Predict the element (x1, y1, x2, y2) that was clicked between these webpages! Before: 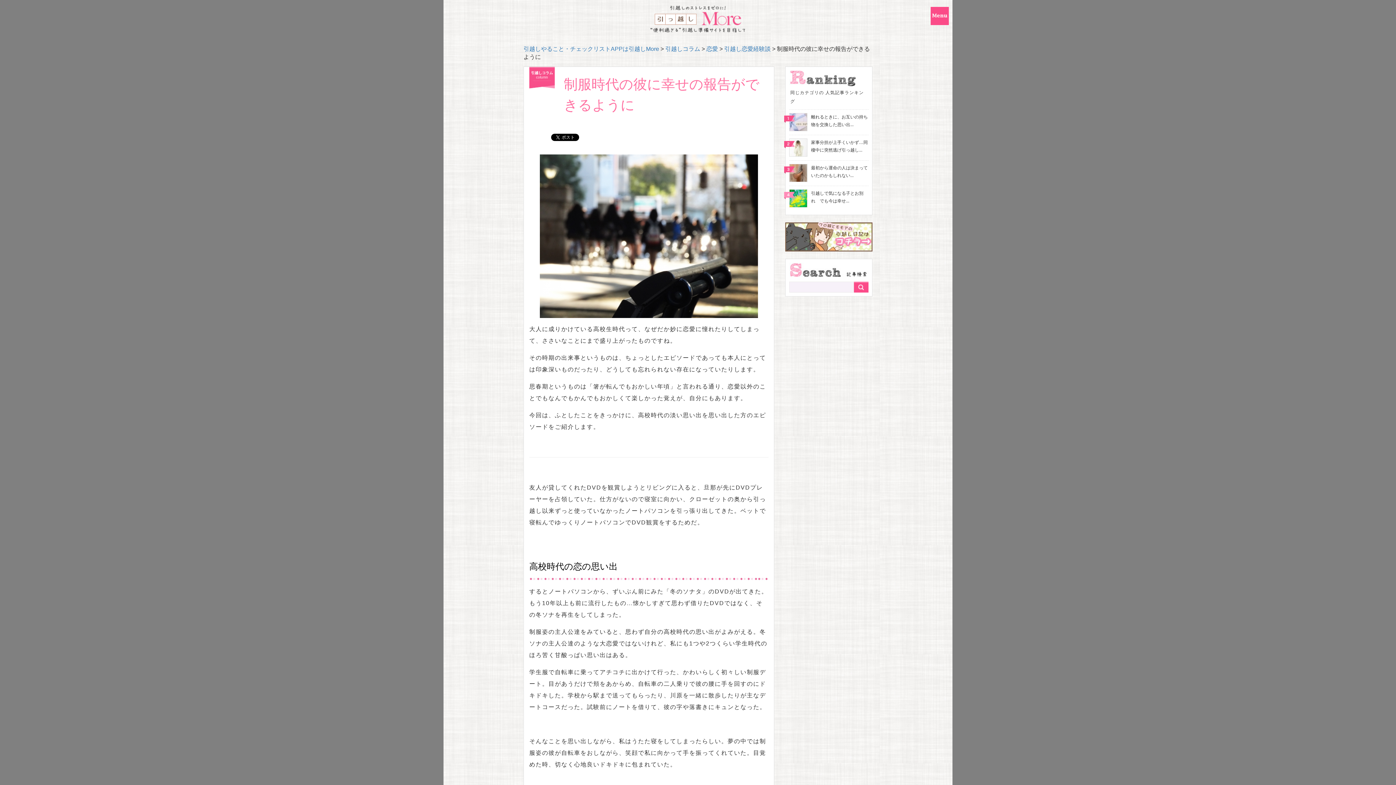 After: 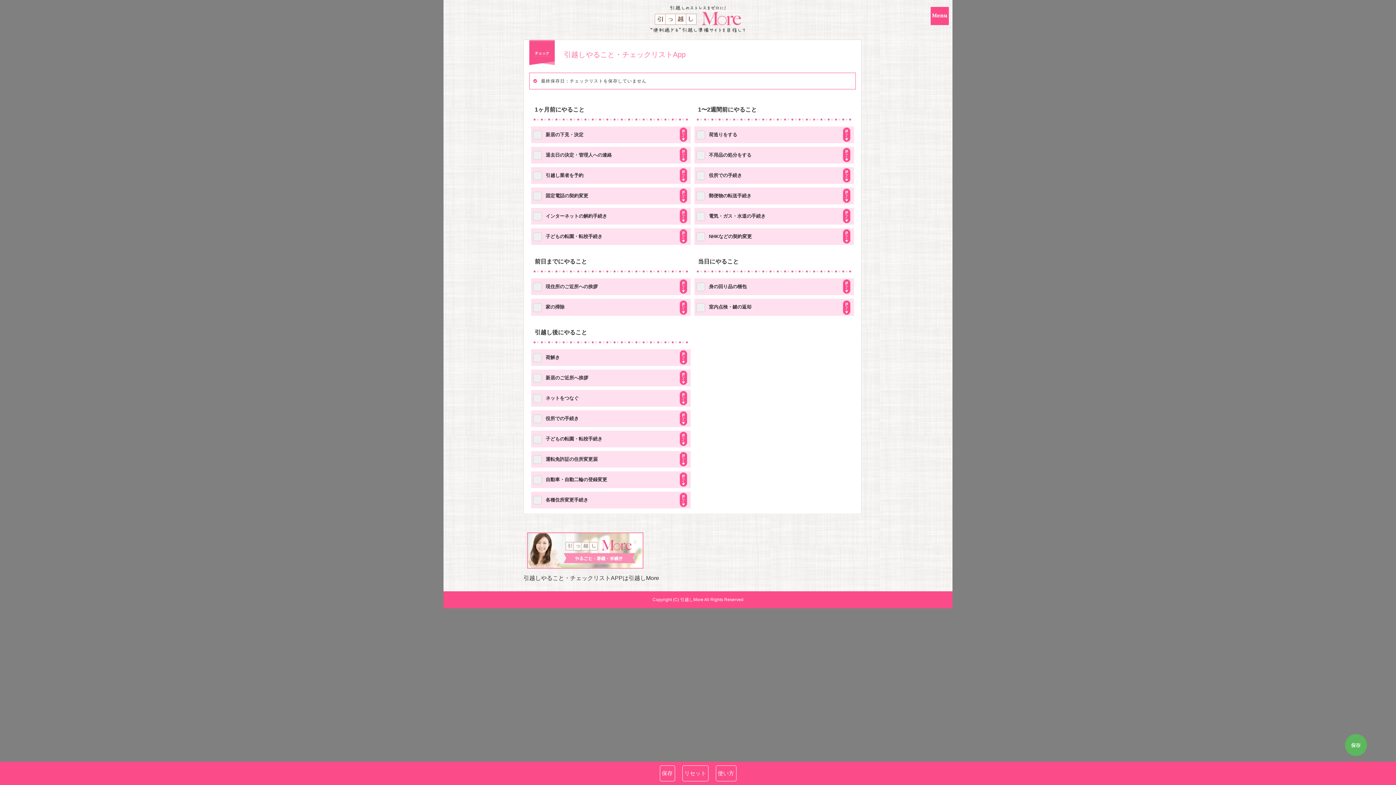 Action: bbox: (650, 16, 746, 22)